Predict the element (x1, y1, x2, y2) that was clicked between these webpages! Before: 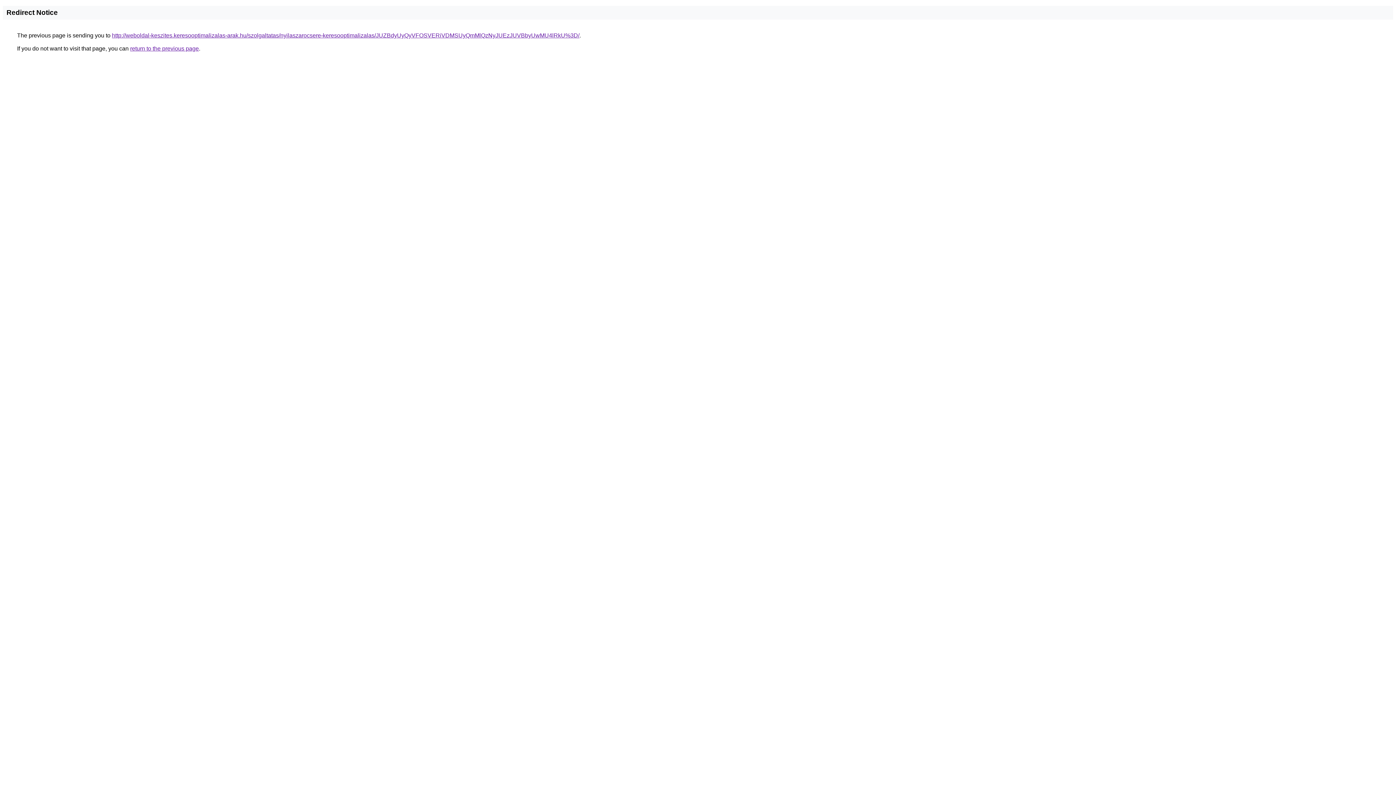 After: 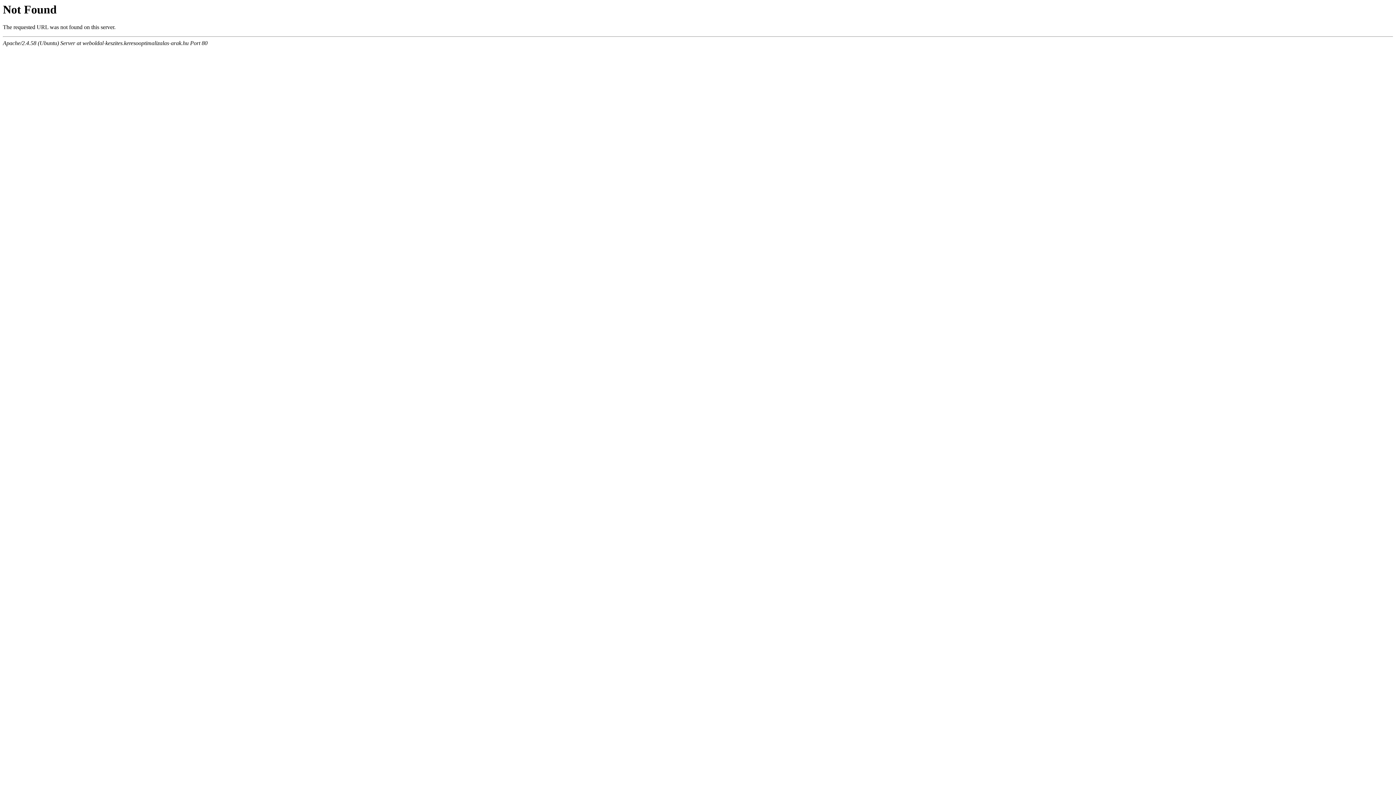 Action: label: http://weboldal-keszites.keresooptimalizalas-arak.hu/szolgaltatas/nyilaszarocsere-keresooptimalizalas/JUZBdyUyQyVFOSVERiVDMSUyQmMlQzNyJUEzJUVBbyUwMU4lRkU%3D/ bbox: (112, 32, 579, 38)